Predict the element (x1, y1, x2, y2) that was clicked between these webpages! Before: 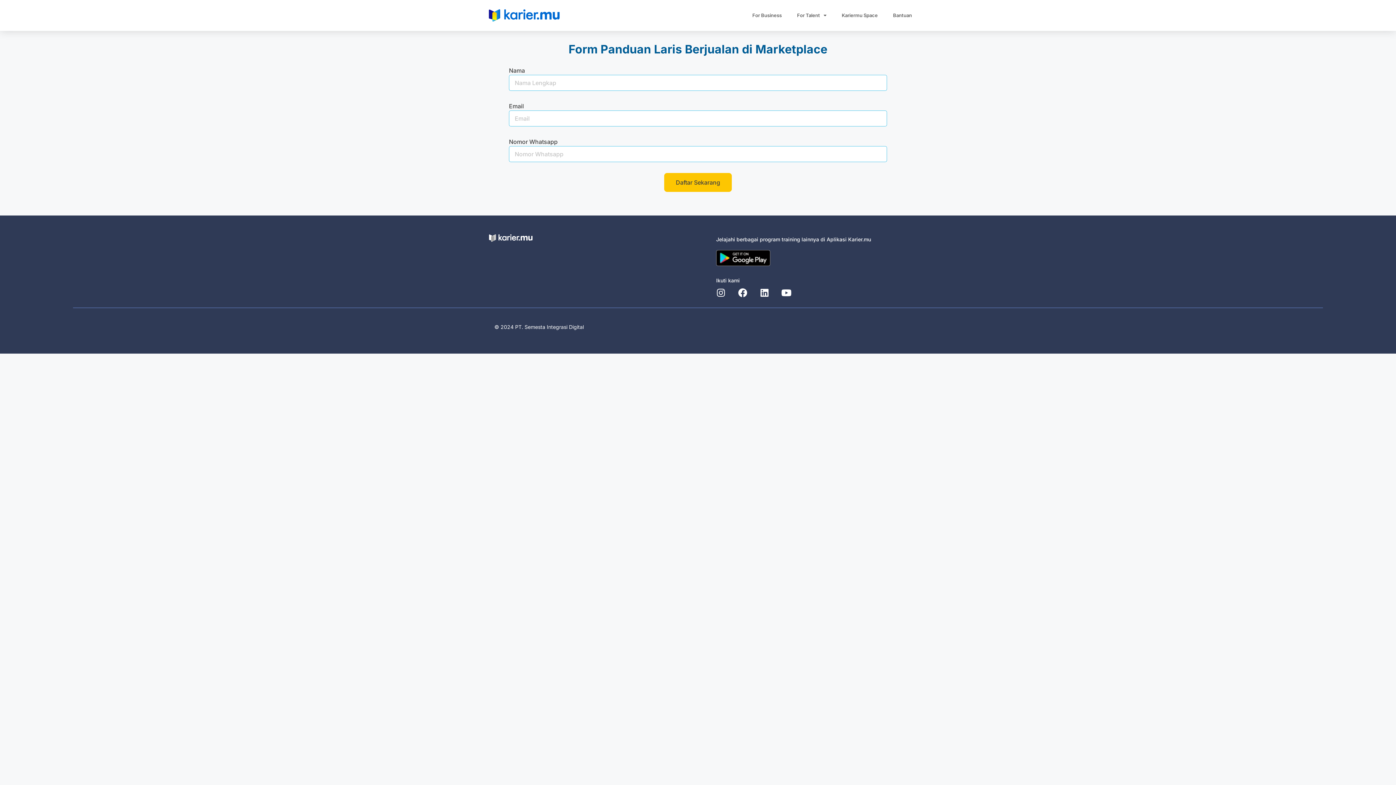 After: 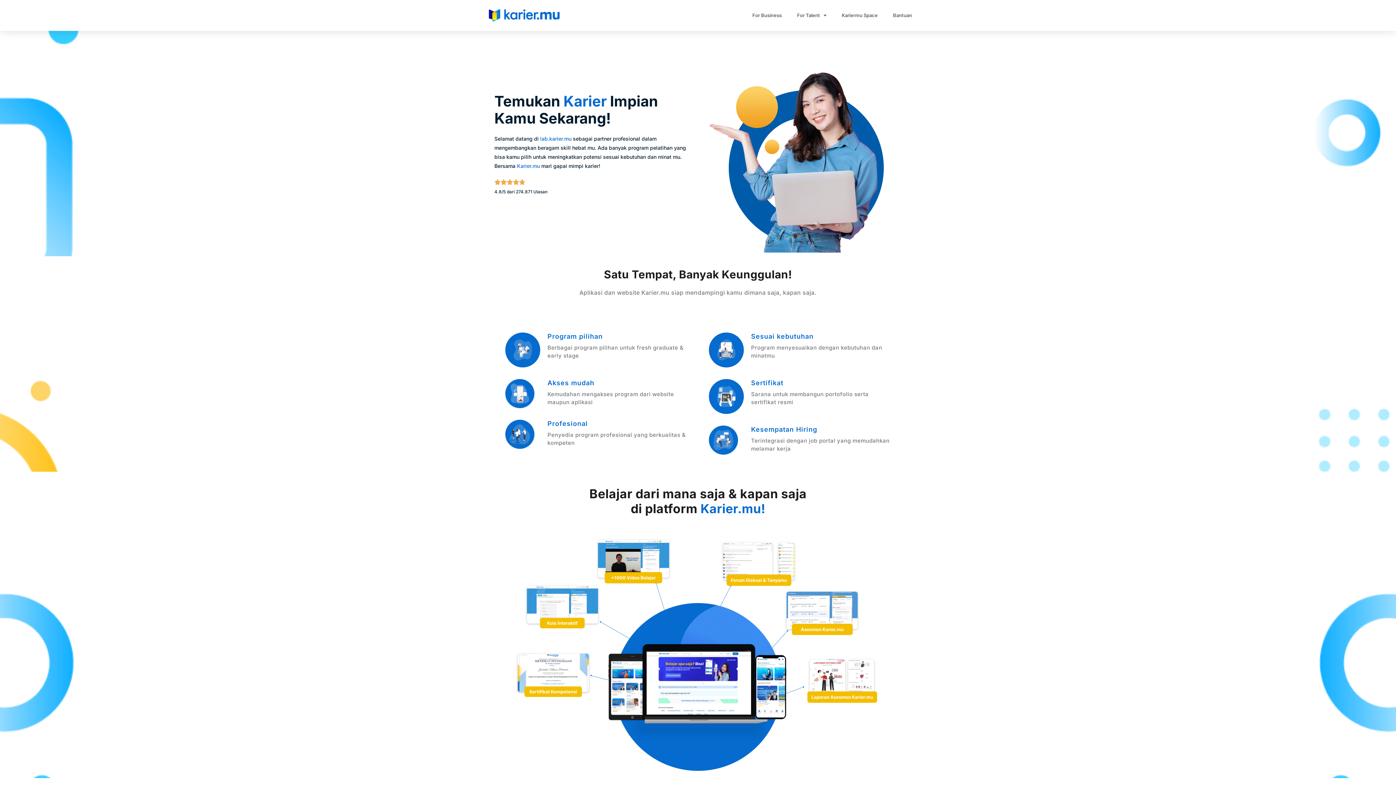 Action: bbox: (483, 228, 592, 247)